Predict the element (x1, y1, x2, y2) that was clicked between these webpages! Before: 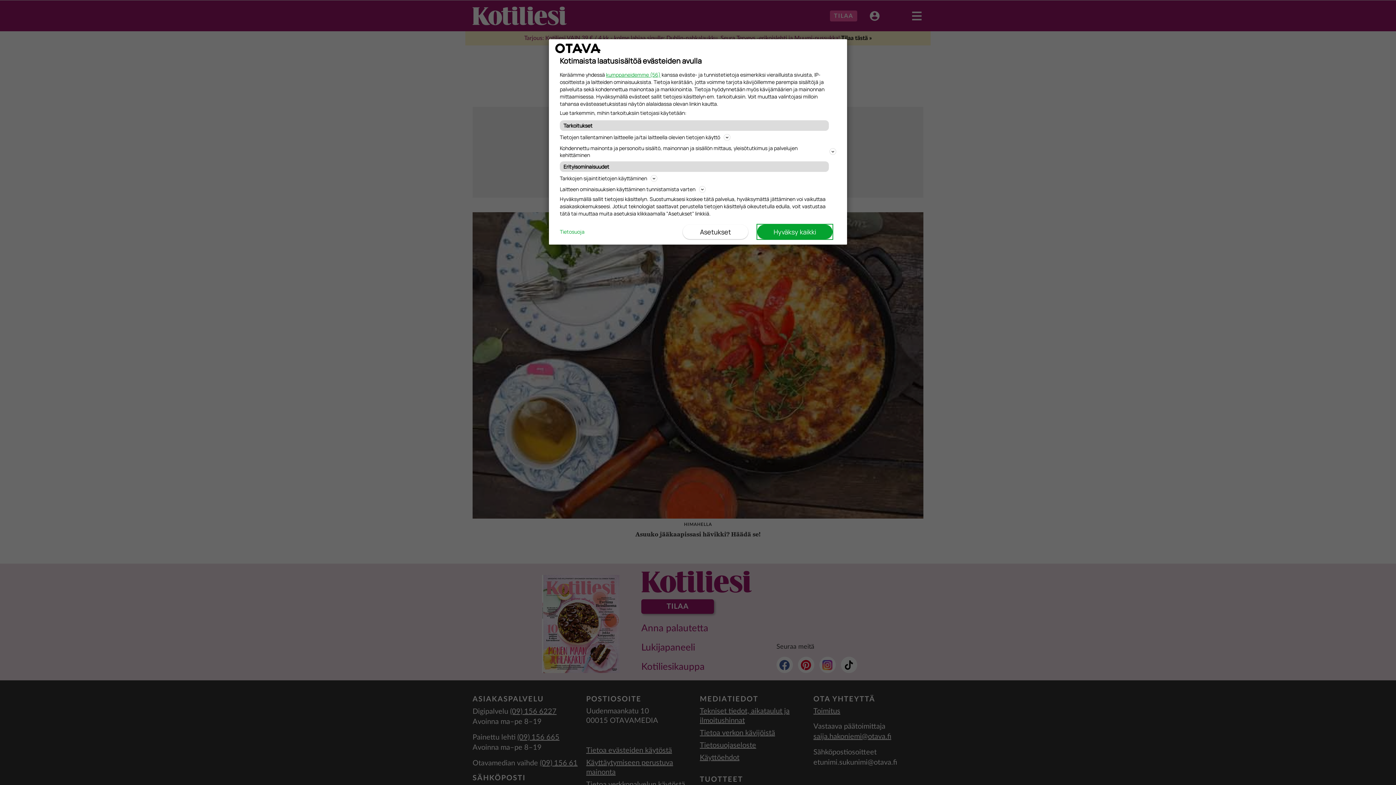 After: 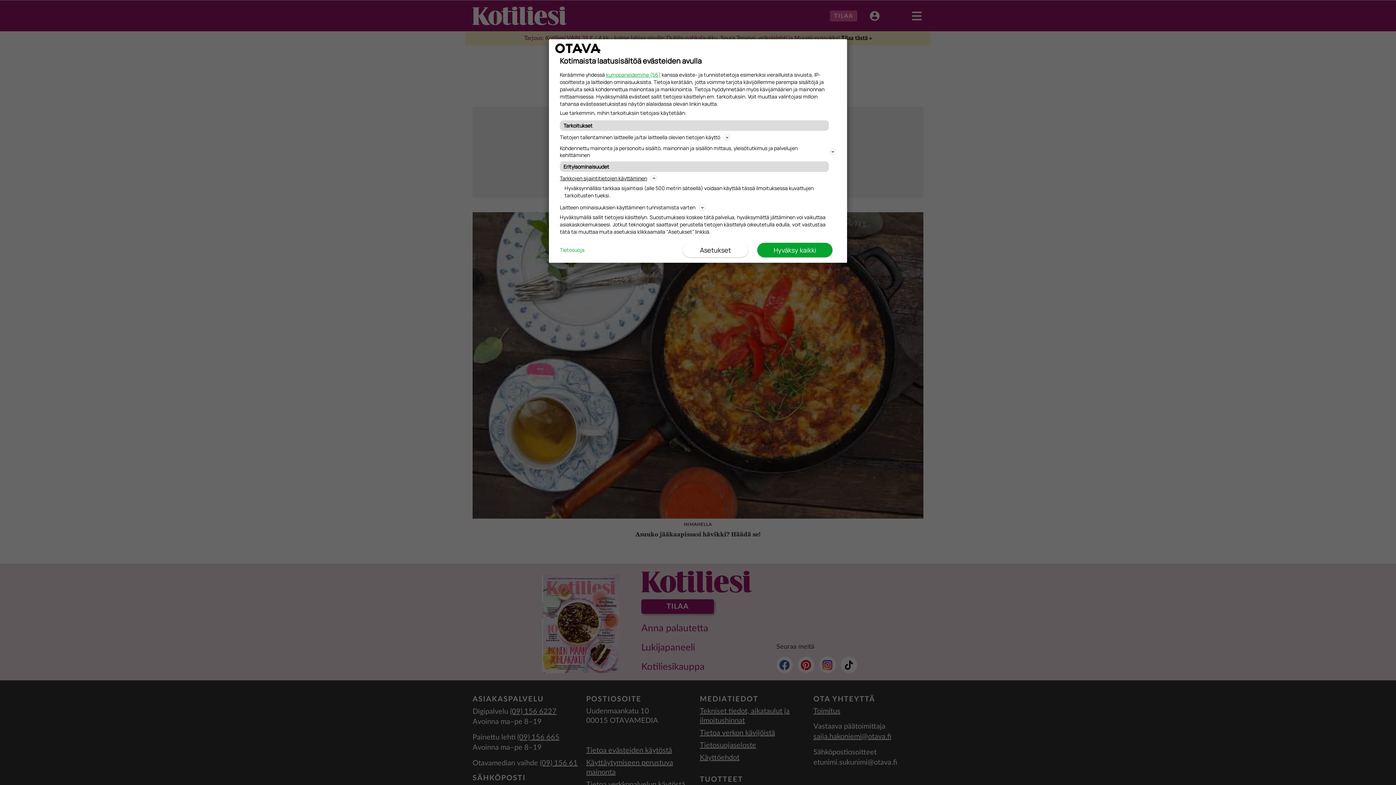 Action: label: Tarkkojen sijaintitietojen käyttäminen bbox: (560, 173, 836, 182)